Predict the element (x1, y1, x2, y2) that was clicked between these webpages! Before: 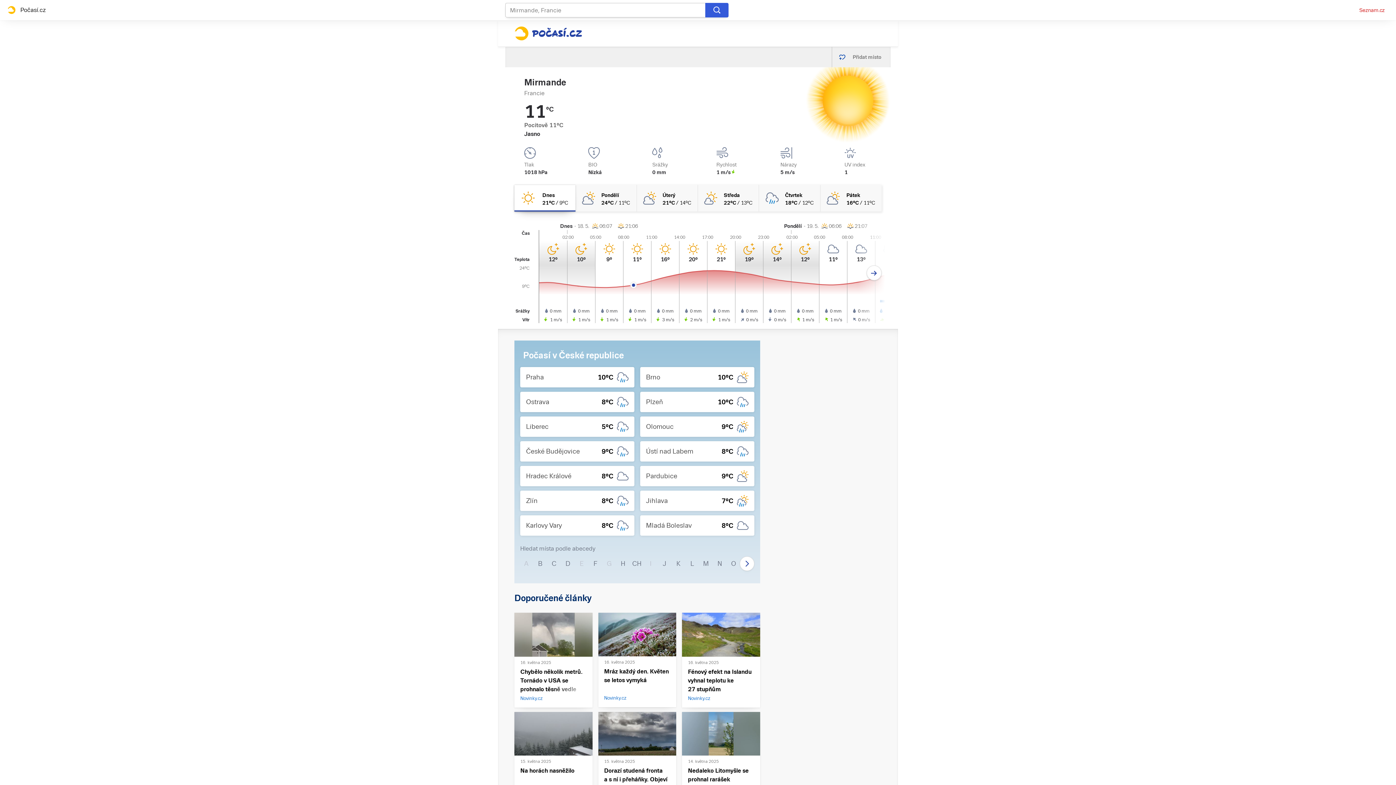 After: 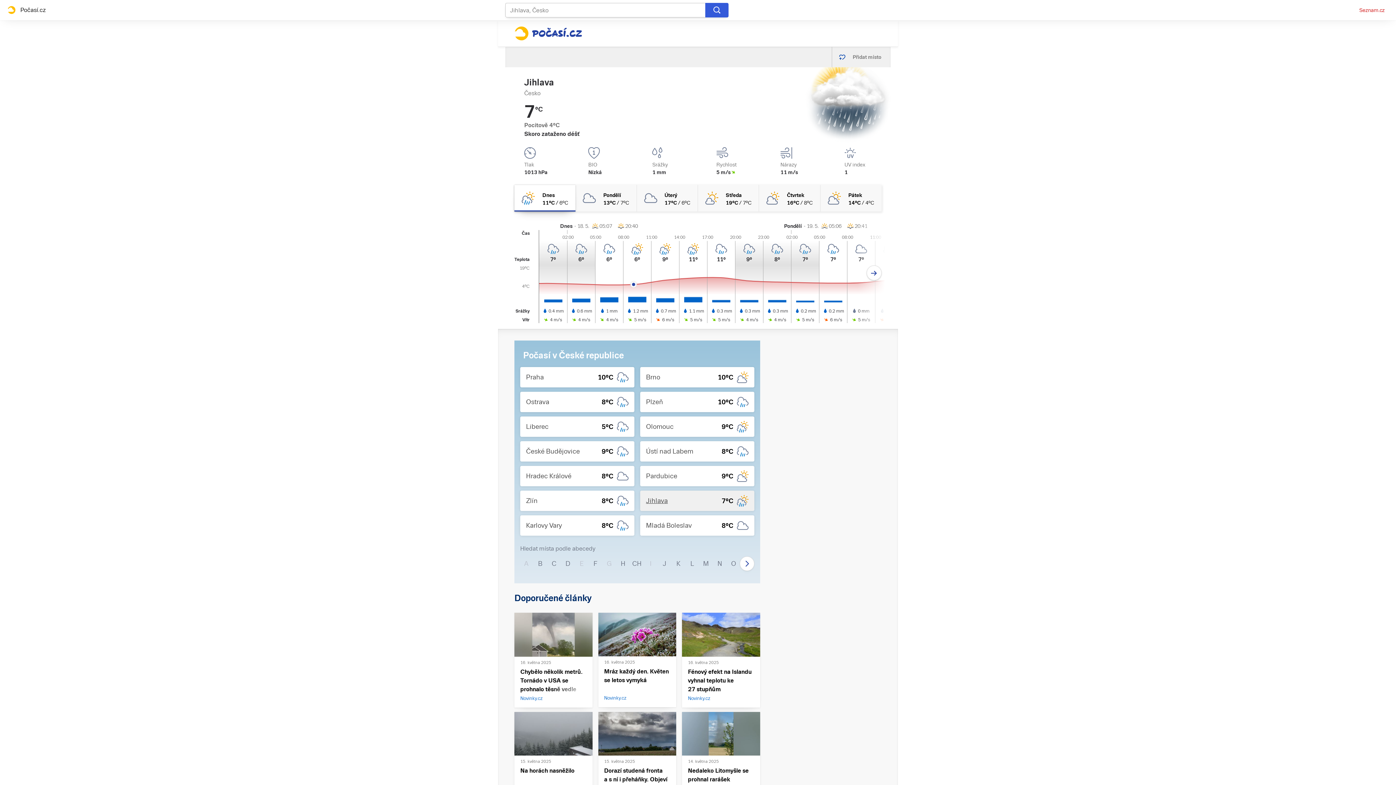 Action: bbox: (640, 490, 754, 511) label: Jihlava
7°C